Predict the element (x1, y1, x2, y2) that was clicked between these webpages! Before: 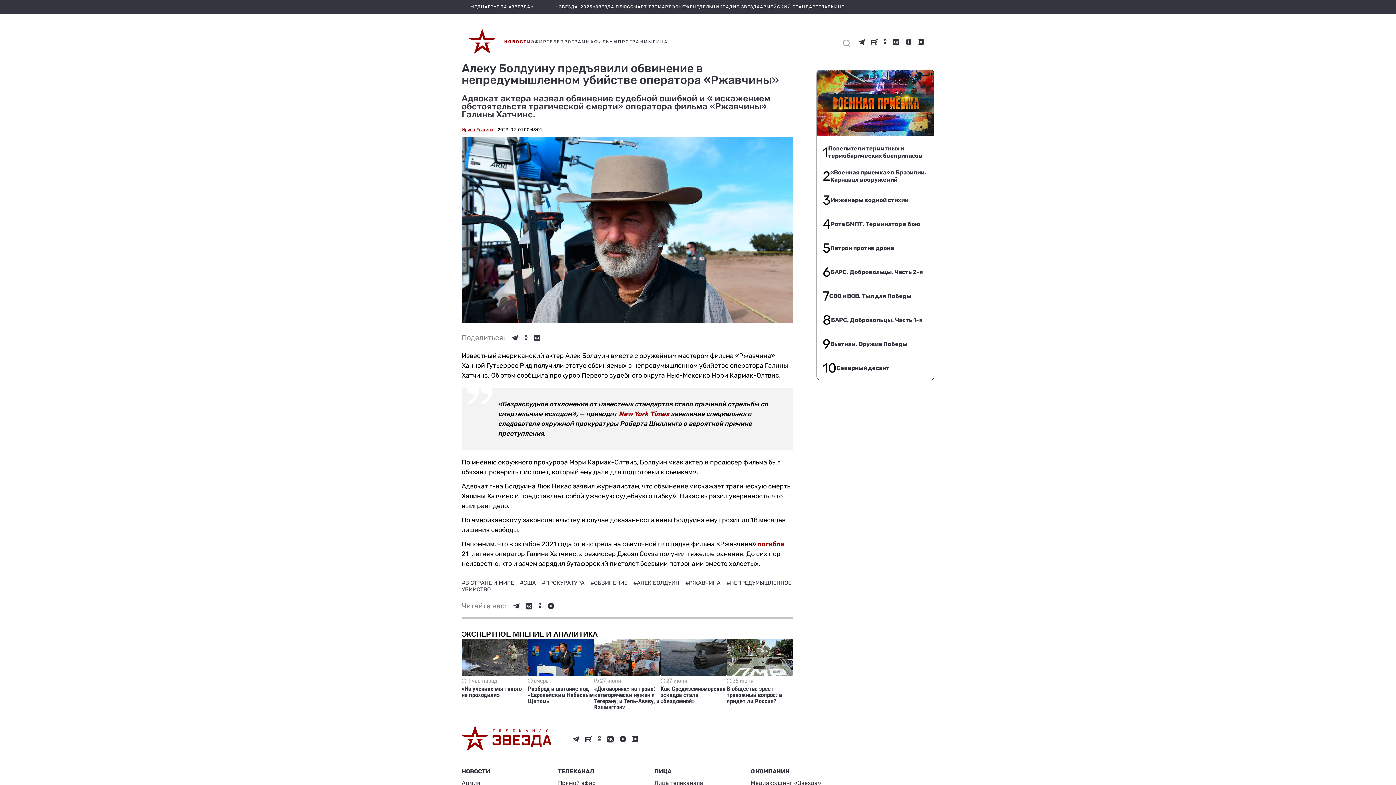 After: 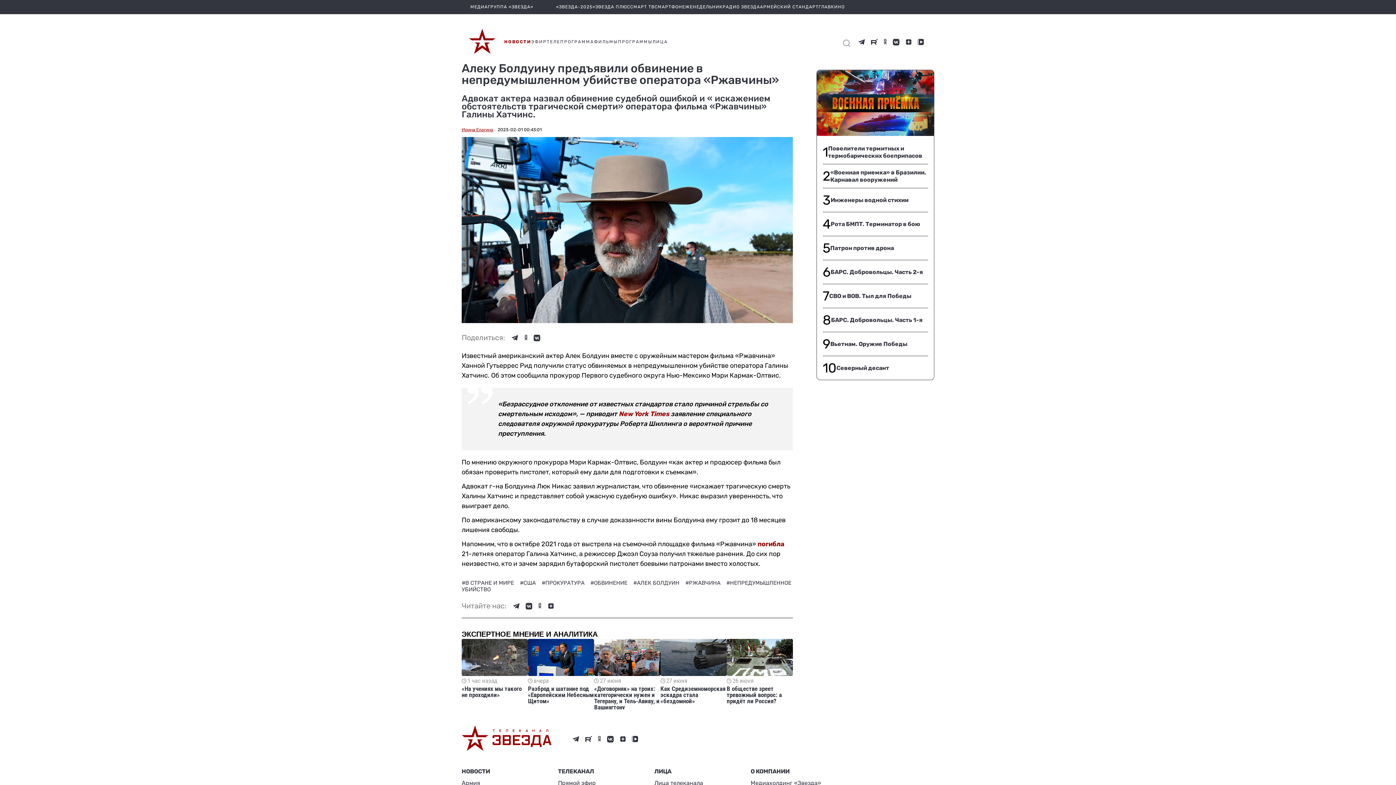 Action: bbox: (511, 334, 518, 341)